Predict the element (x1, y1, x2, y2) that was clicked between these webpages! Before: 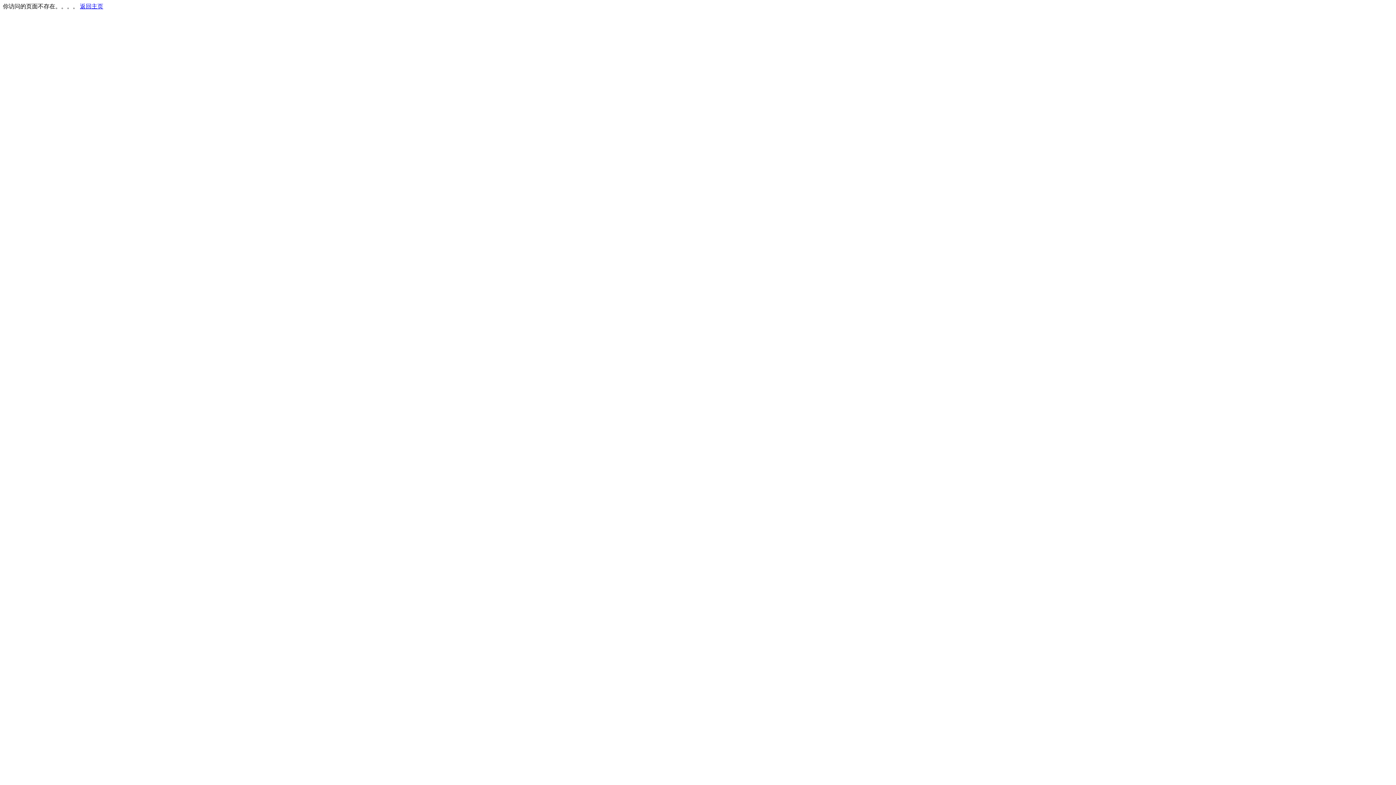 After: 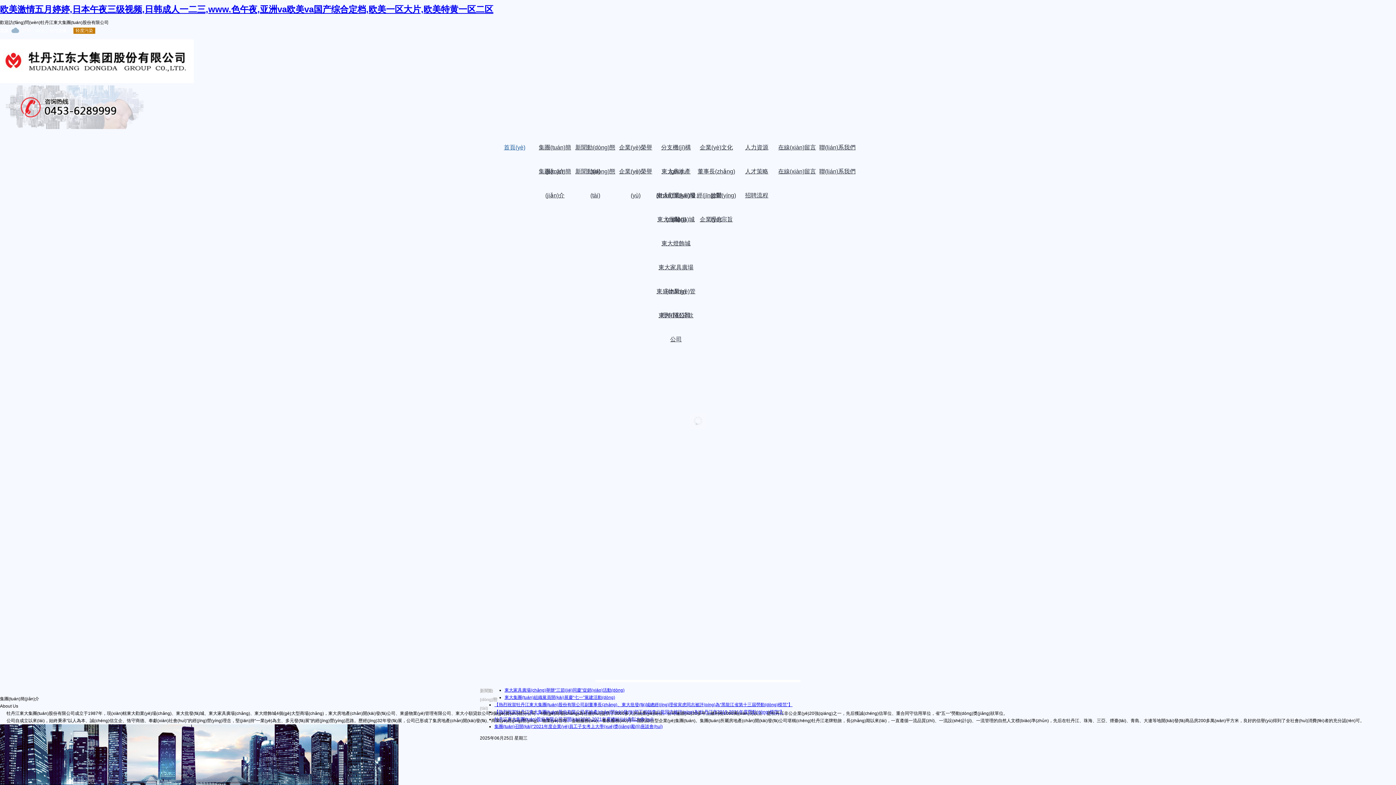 Action: bbox: (80, 3, 103, 9) label: 返回主页